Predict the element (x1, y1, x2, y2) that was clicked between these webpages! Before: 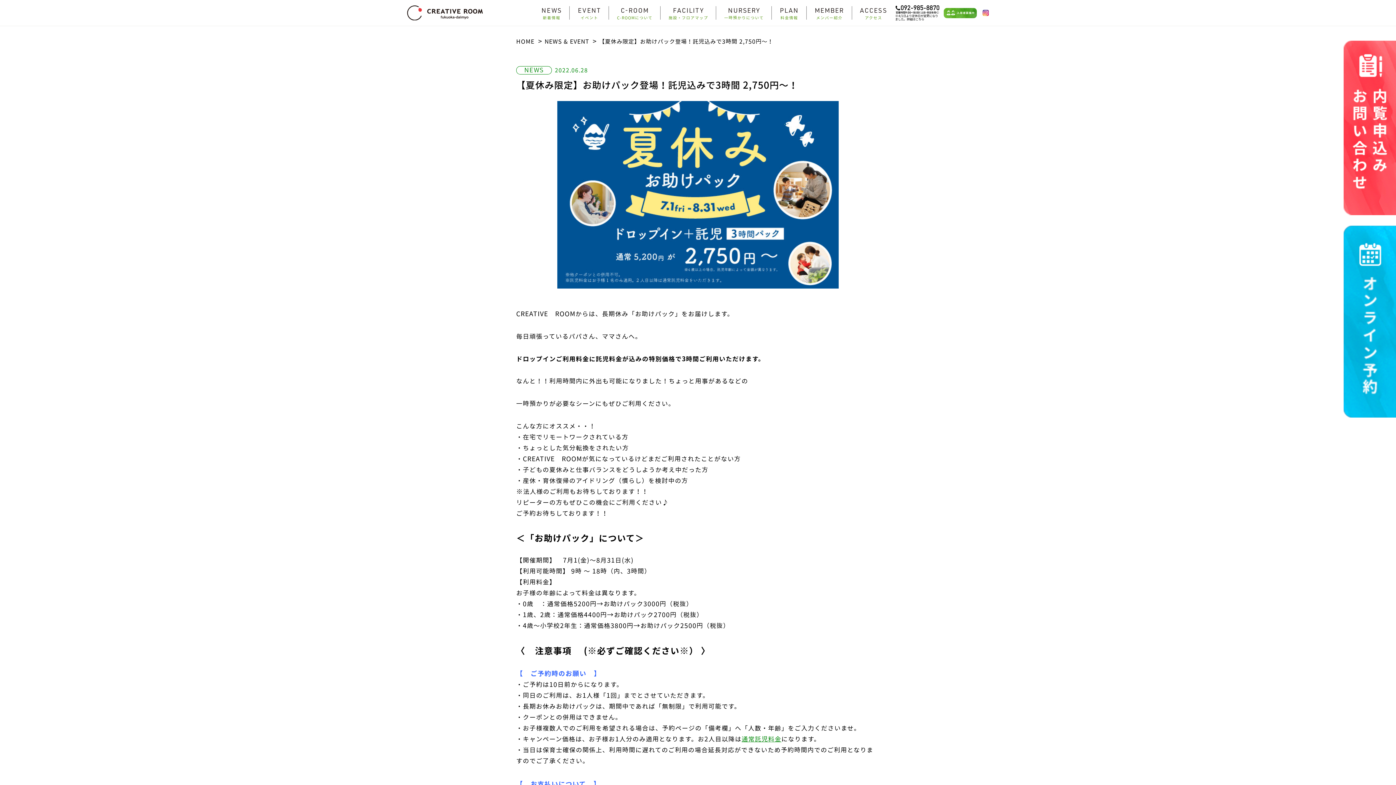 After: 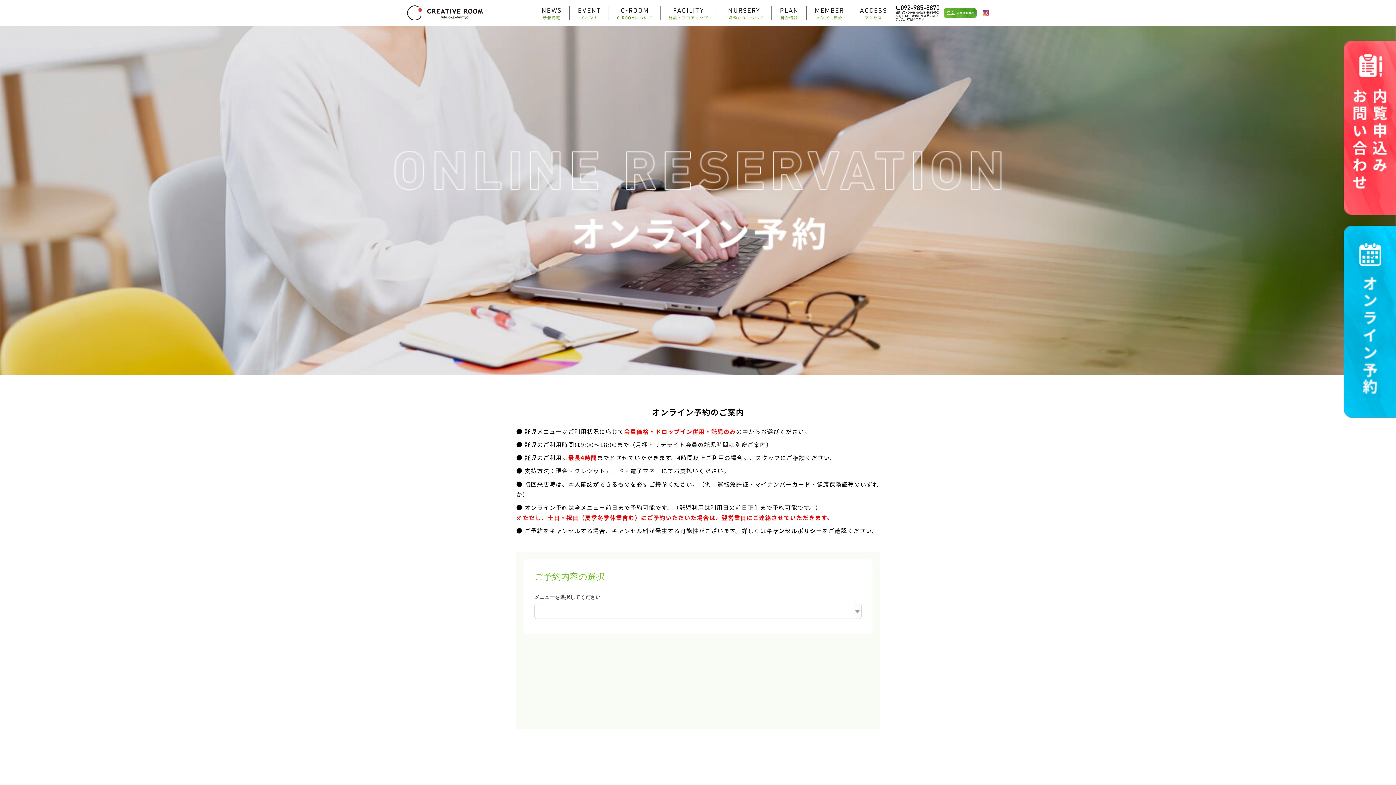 Action: bbox: (1344, 225, 1396, 229)